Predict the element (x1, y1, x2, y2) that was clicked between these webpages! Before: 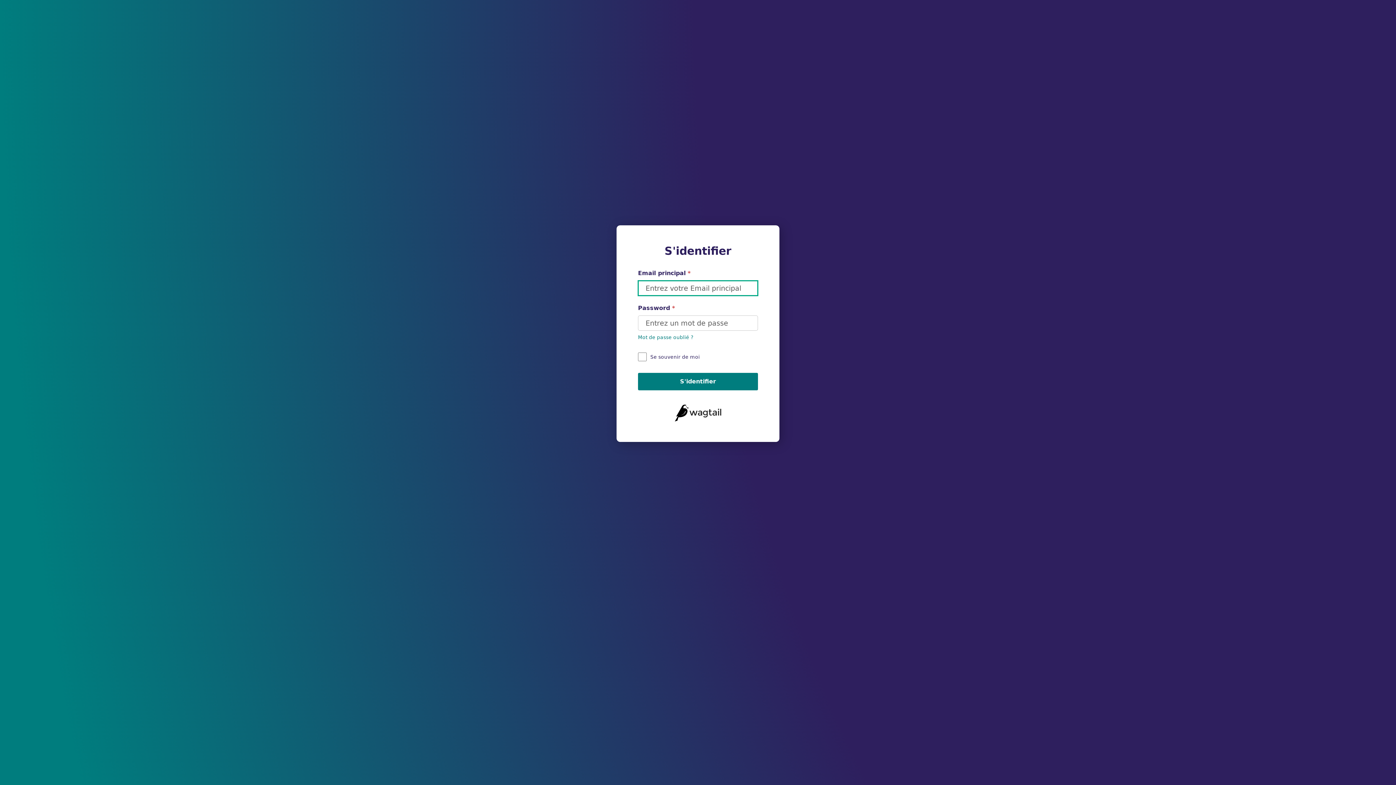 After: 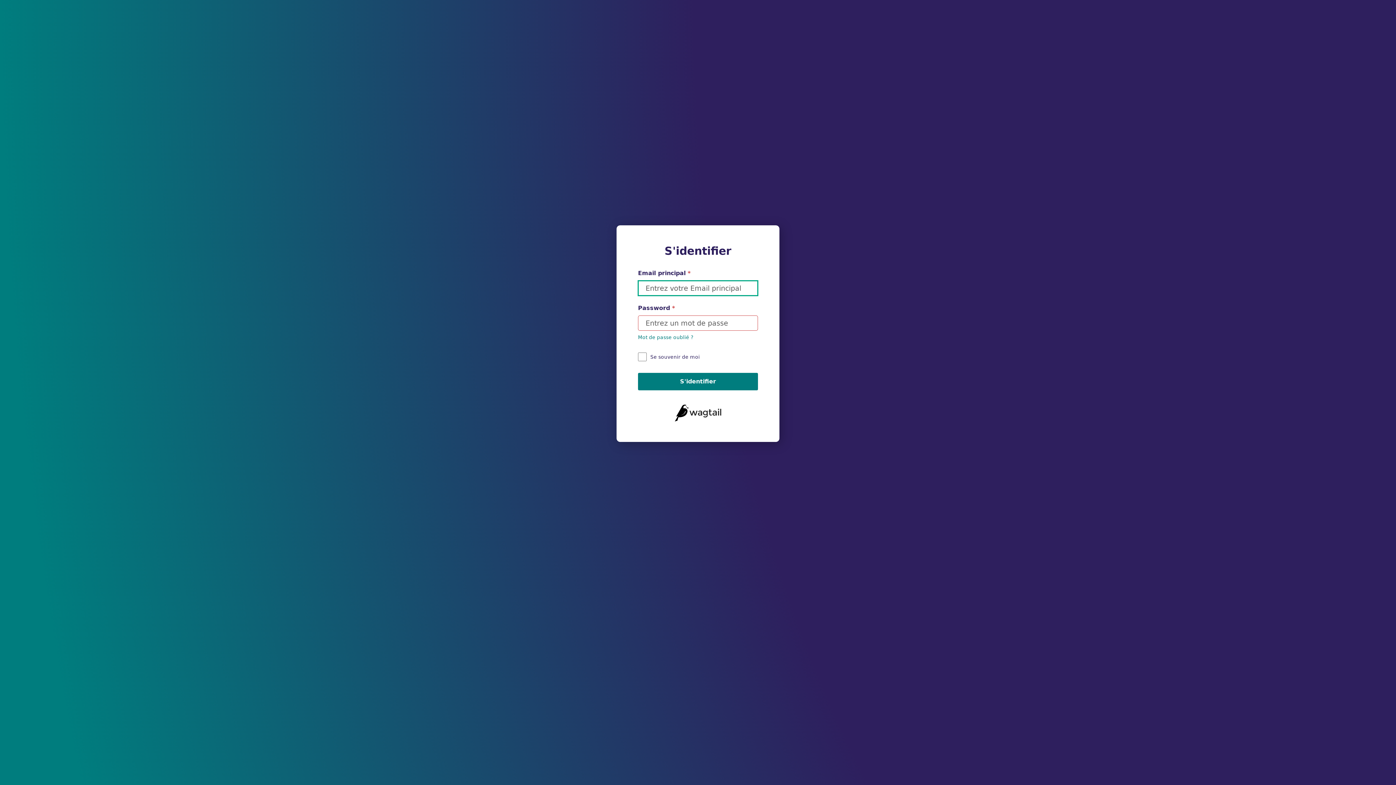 Action: bbox: (638, 372, 758, 390) label: S'identifier